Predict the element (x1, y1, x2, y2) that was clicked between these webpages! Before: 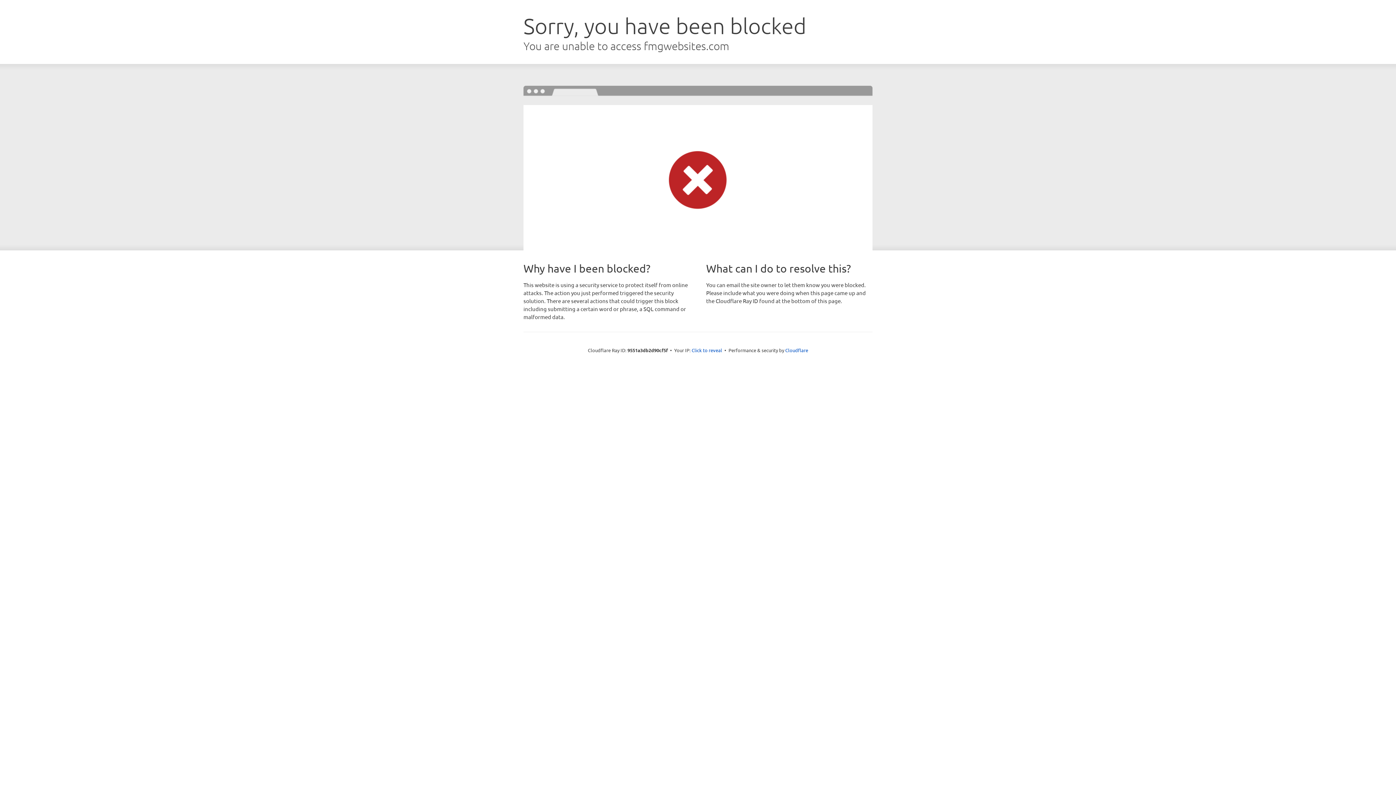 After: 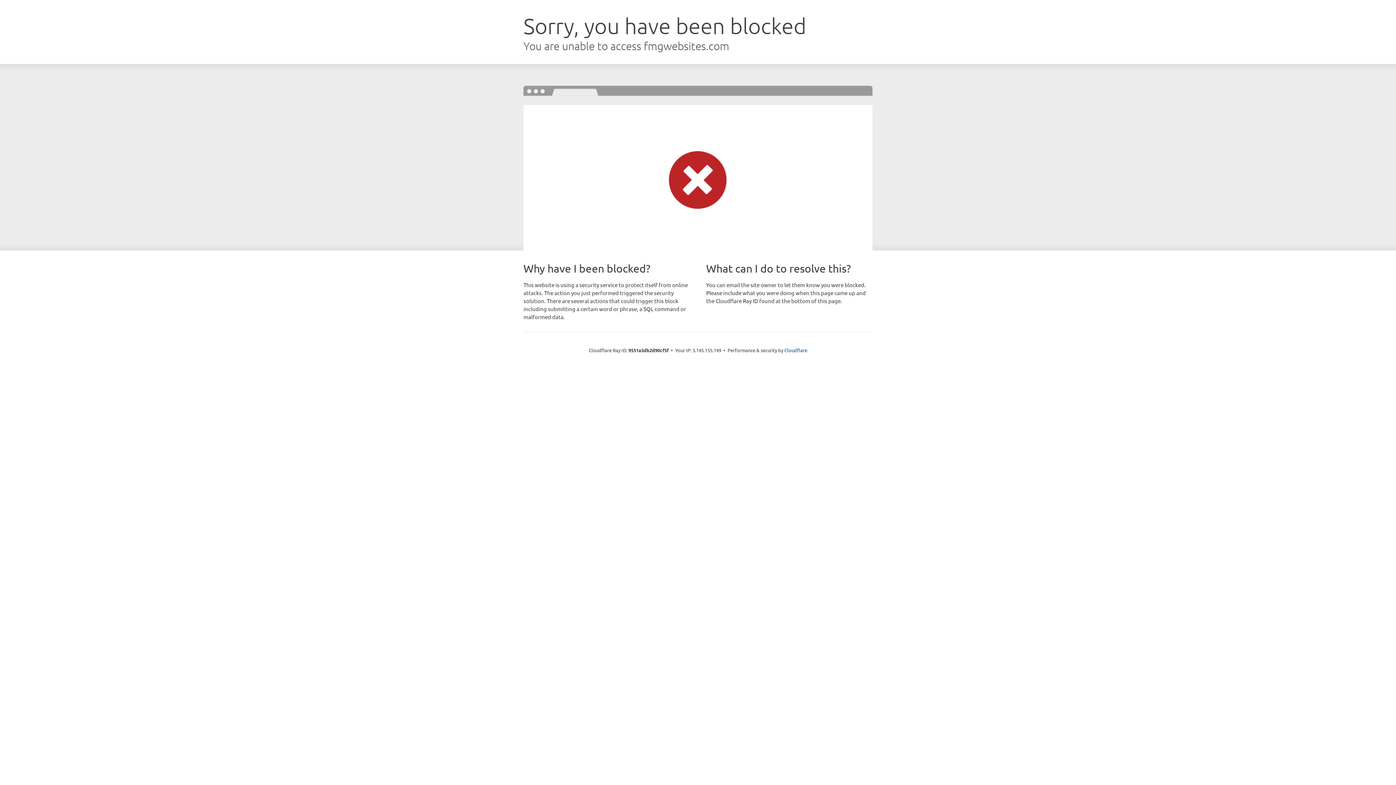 Action: label: Click to reveal bbox: (691, 346, 722, 353)